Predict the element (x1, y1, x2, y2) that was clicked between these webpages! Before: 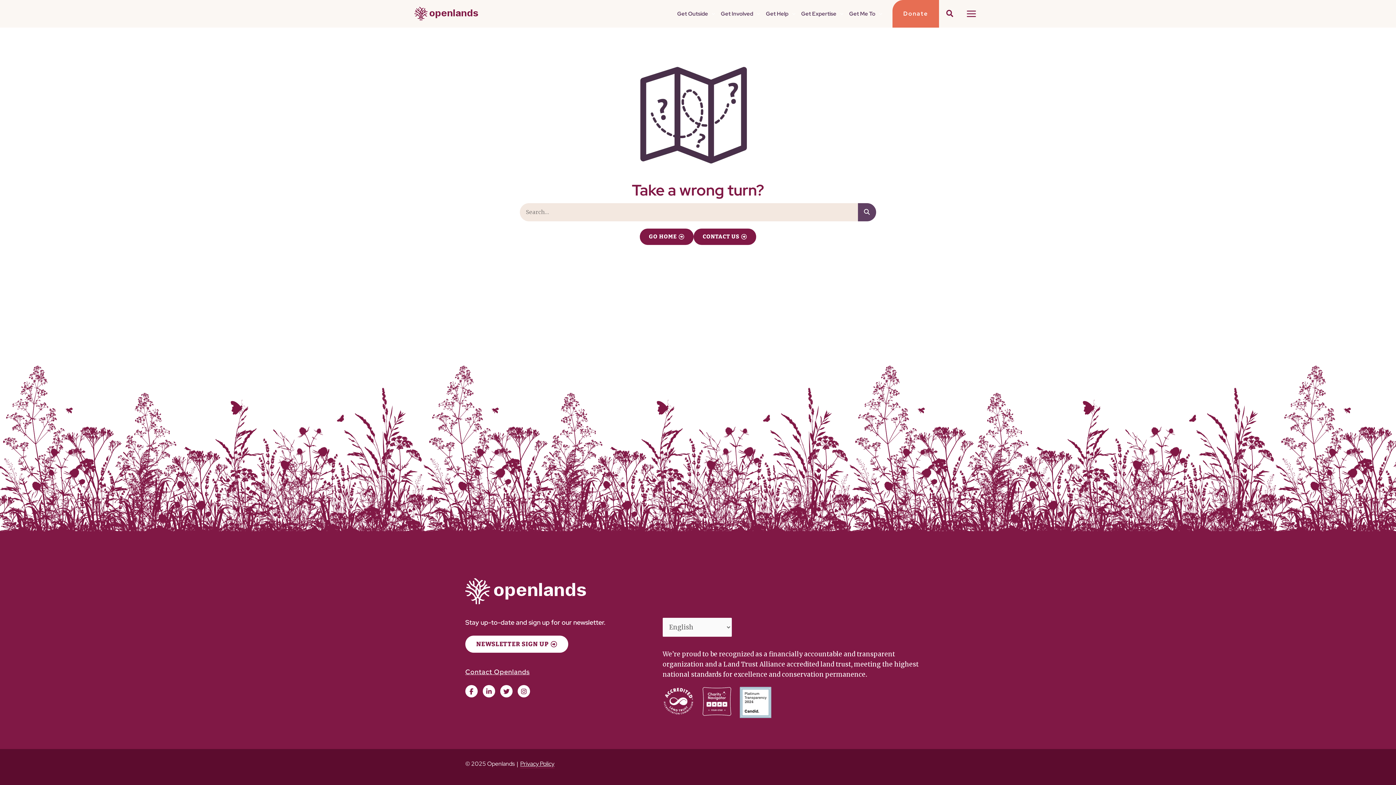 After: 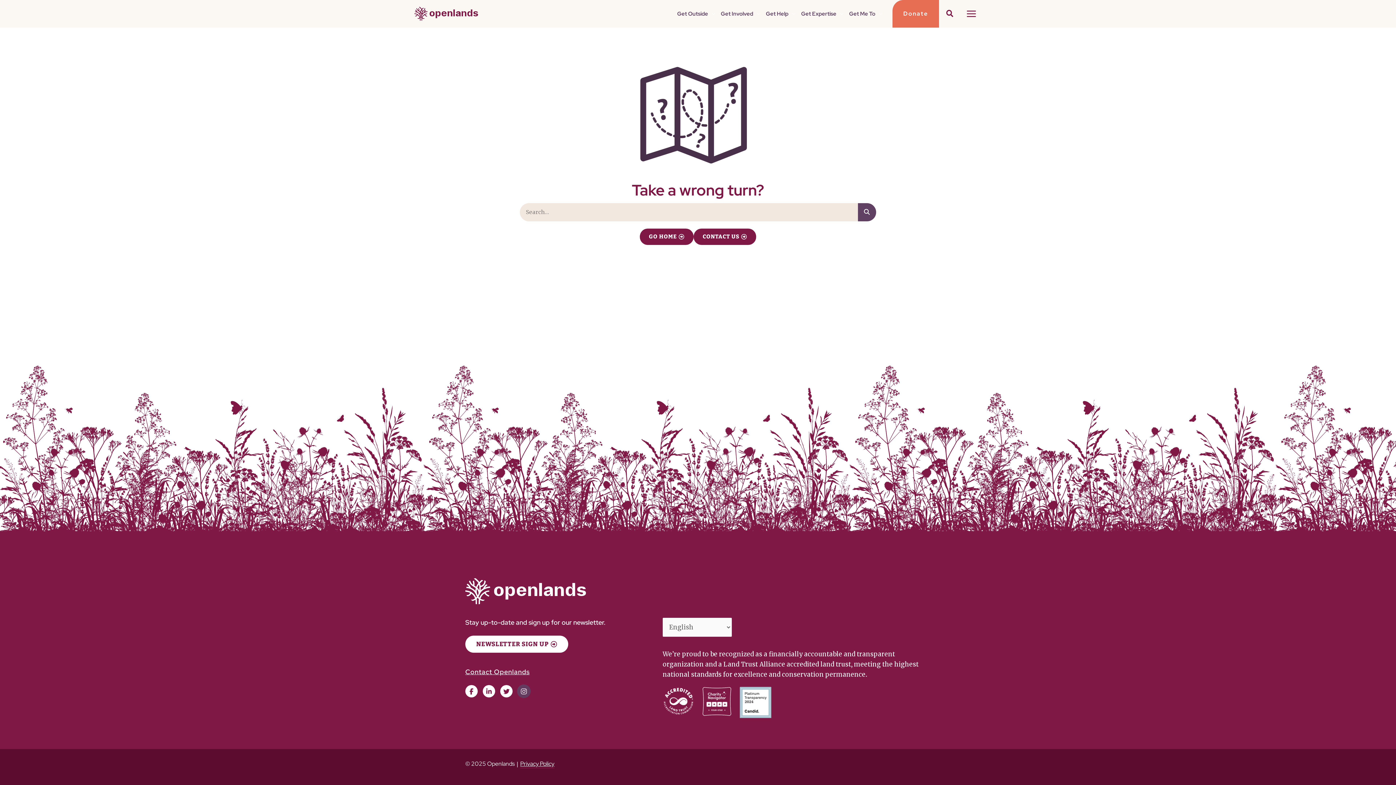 Action: bbox: (517, 685, 530, 697) label: Instagram